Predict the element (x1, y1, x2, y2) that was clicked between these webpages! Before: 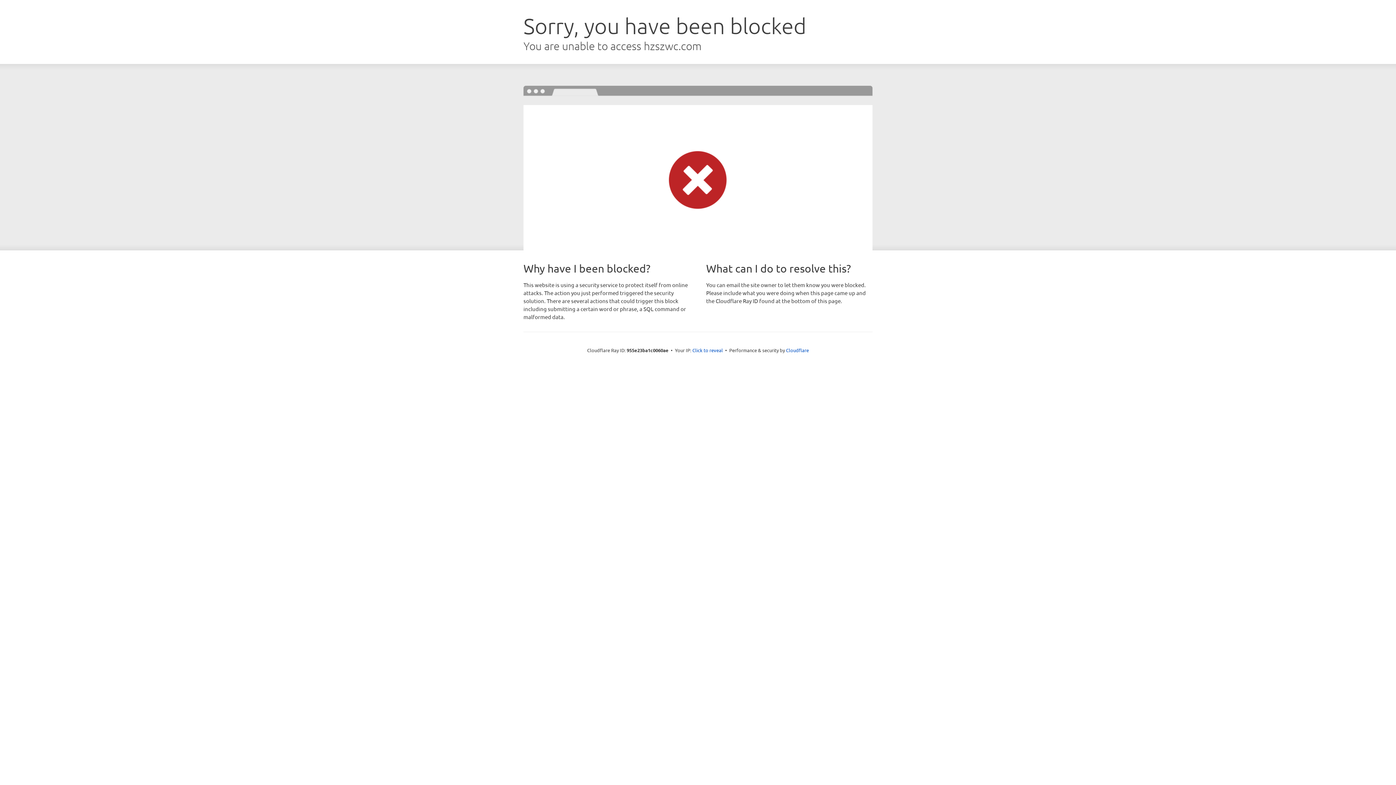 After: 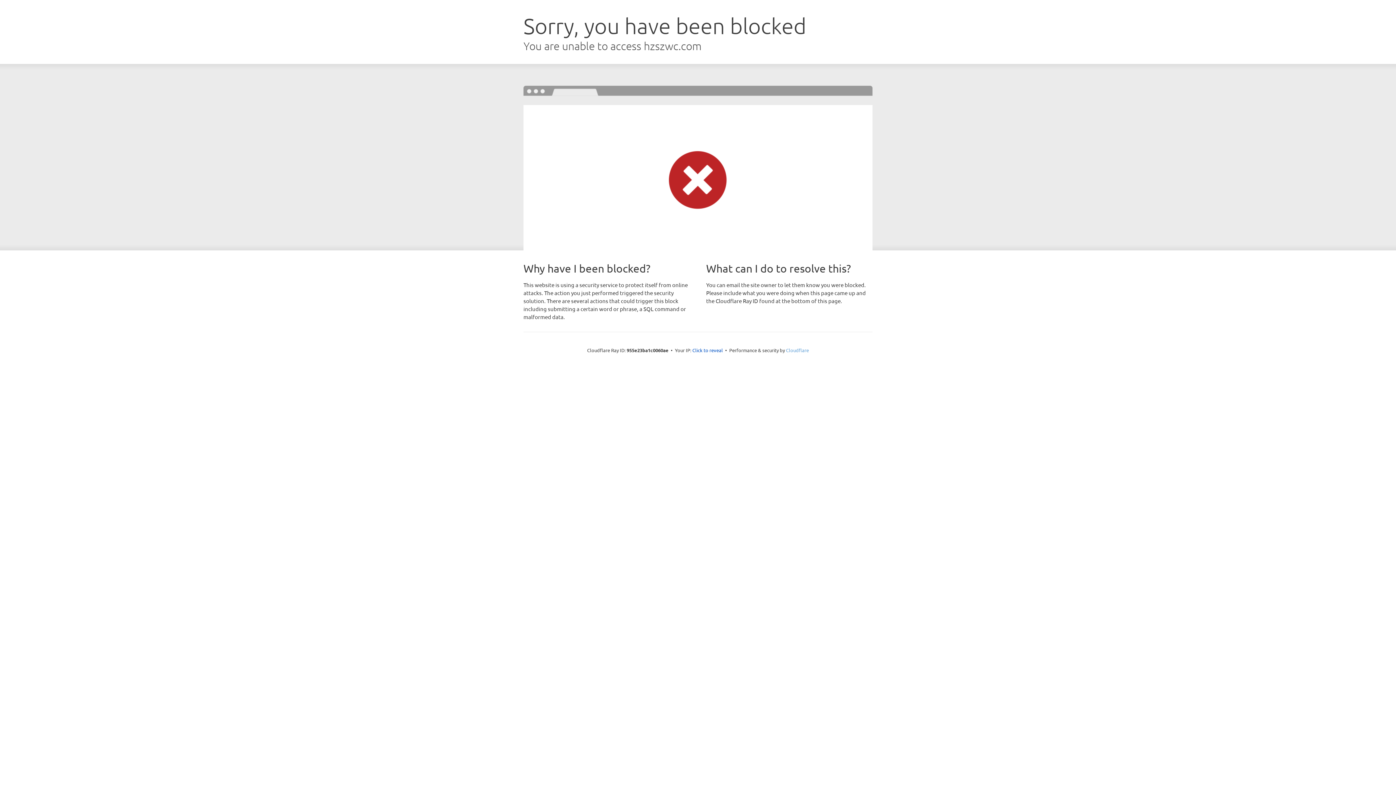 Action: bbox: (786, 347, 809, 353) label: Cloudflare